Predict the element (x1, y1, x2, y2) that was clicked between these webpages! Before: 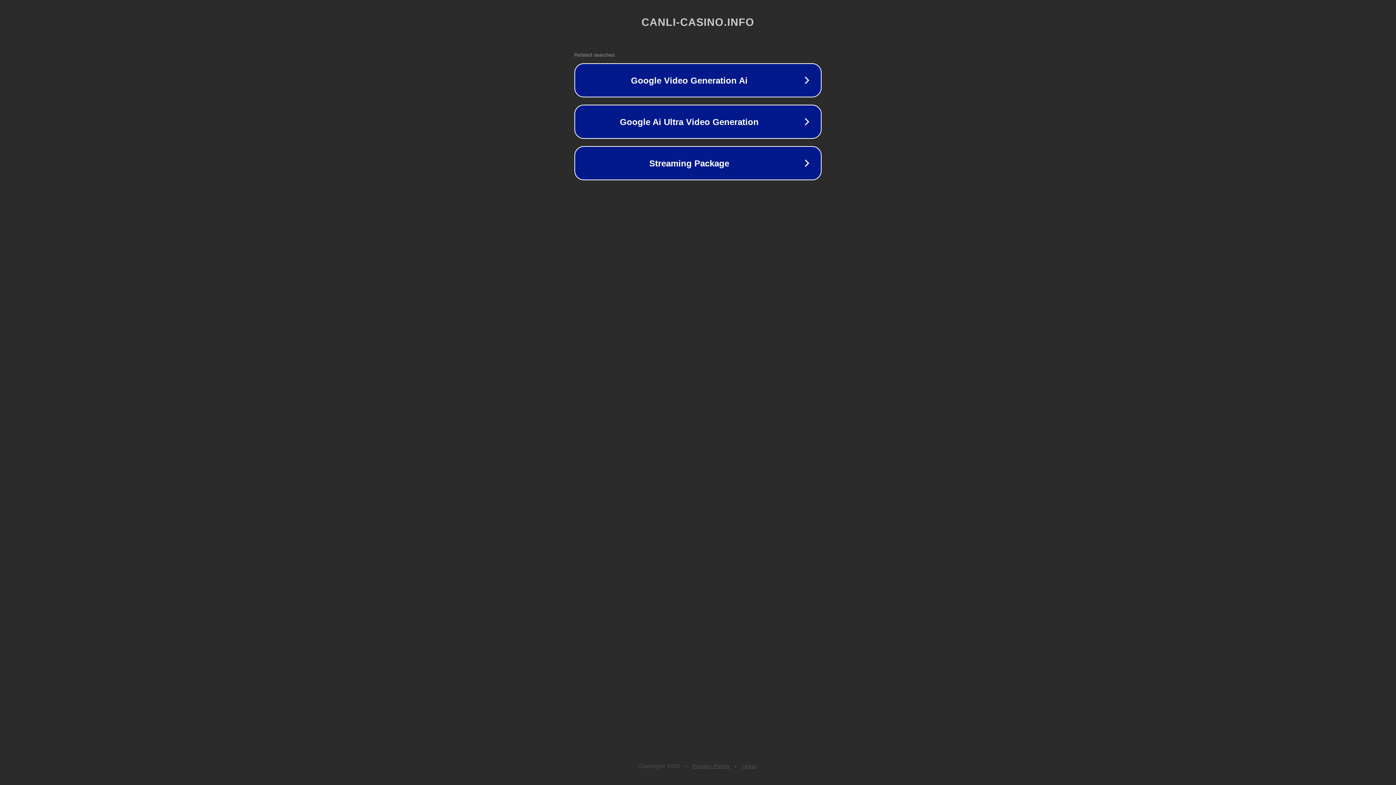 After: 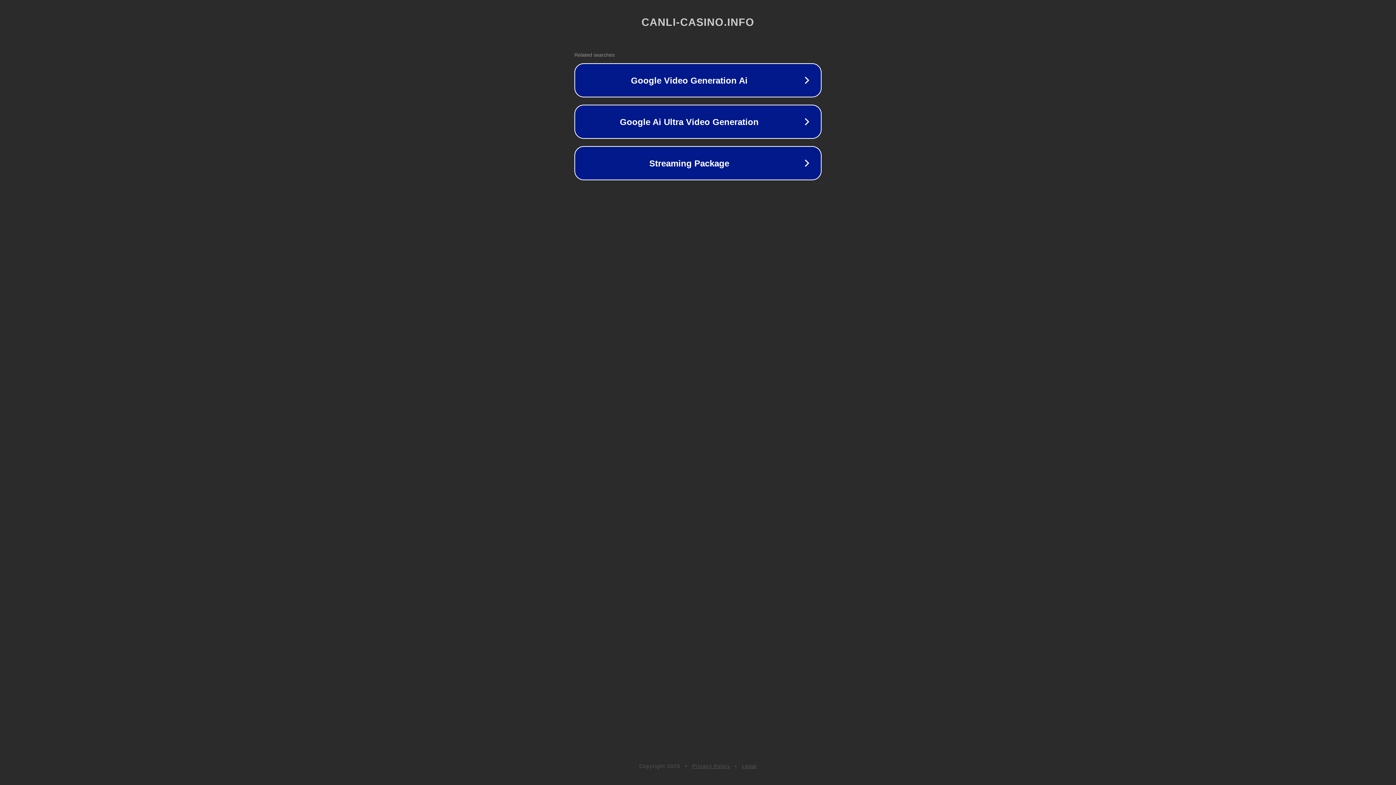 Action: label: Privacy Policy bbox: (692, 763, 730, 769)